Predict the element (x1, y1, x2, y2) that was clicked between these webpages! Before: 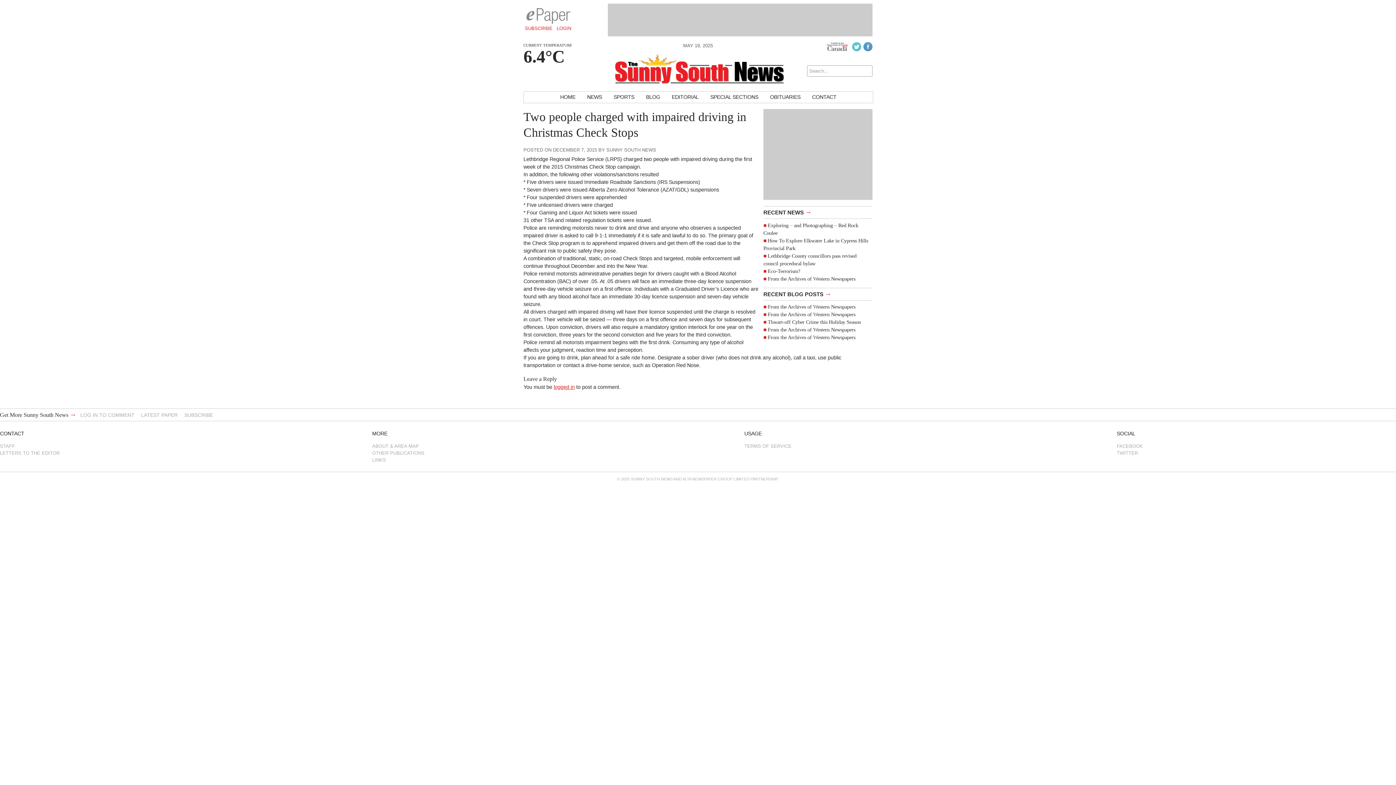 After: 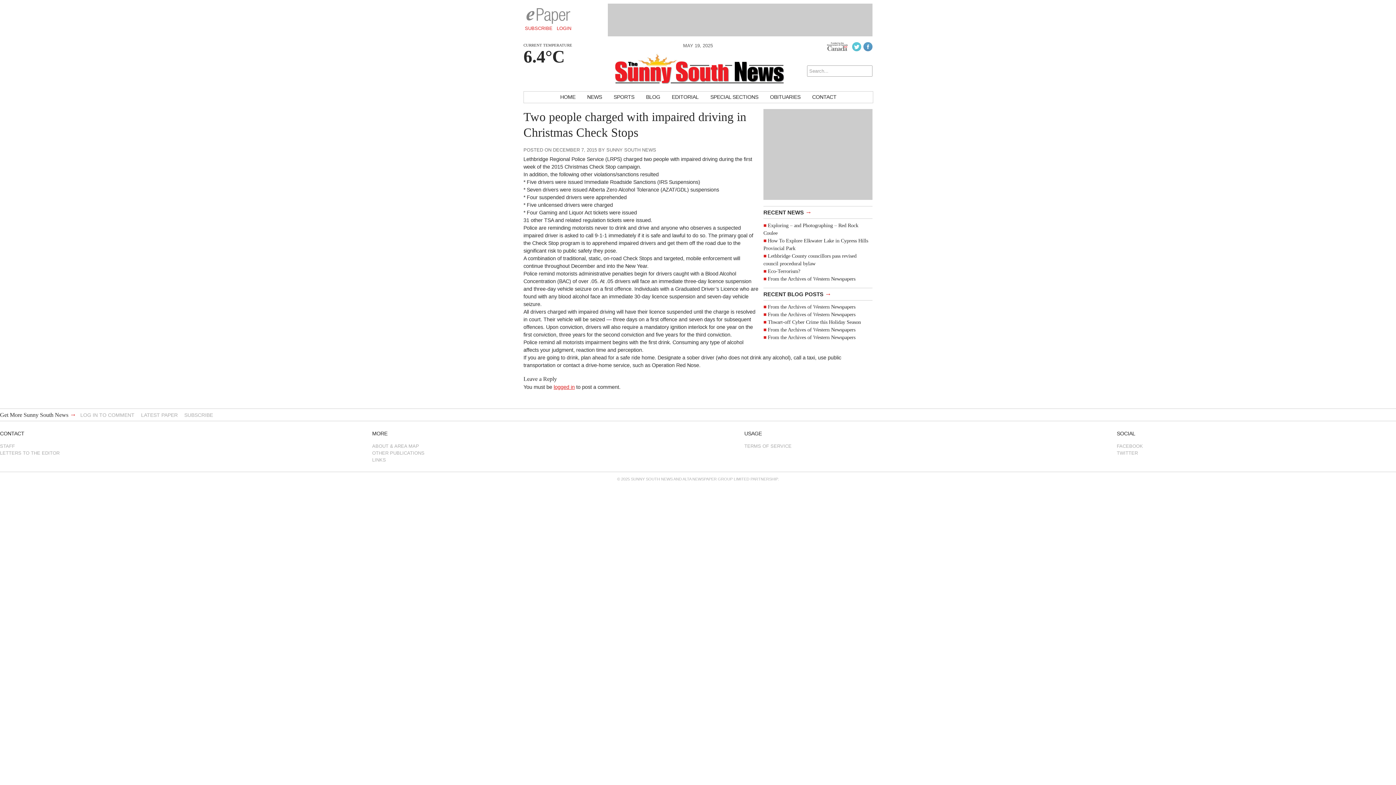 Action: bbox: (524, 24, 553, 32) label: SUBSCRIBE